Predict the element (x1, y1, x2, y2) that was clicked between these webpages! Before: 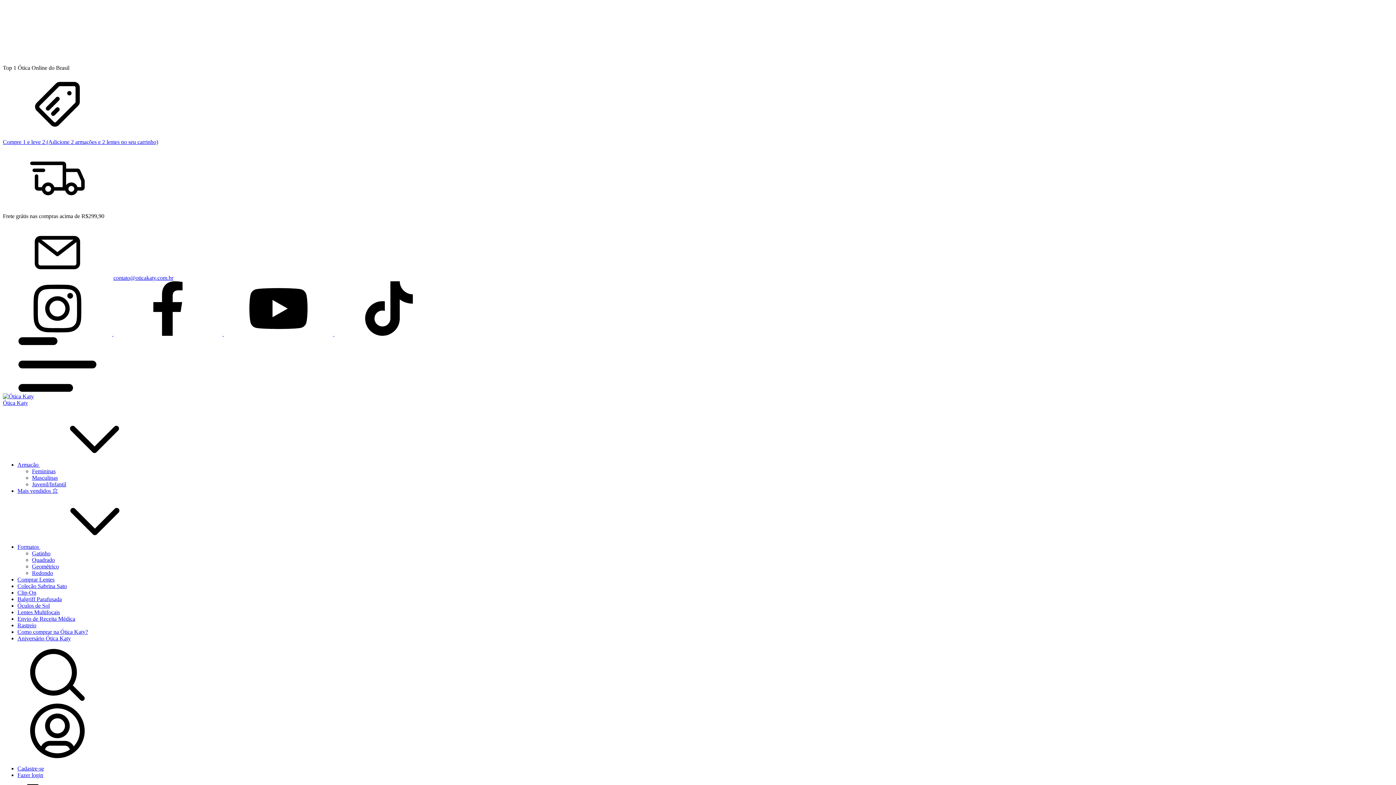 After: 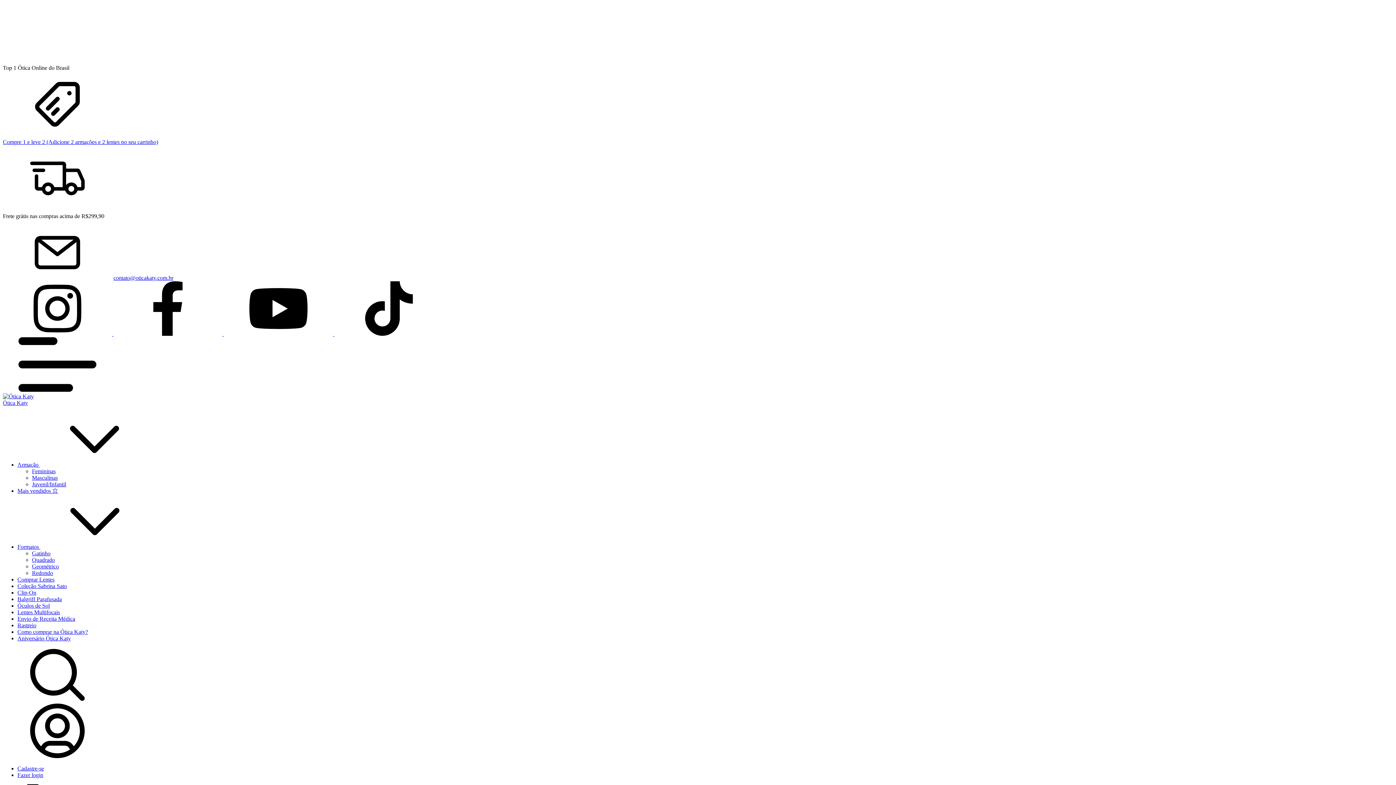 Action: label: Redondo bbox: (32, 570, 53, 576)